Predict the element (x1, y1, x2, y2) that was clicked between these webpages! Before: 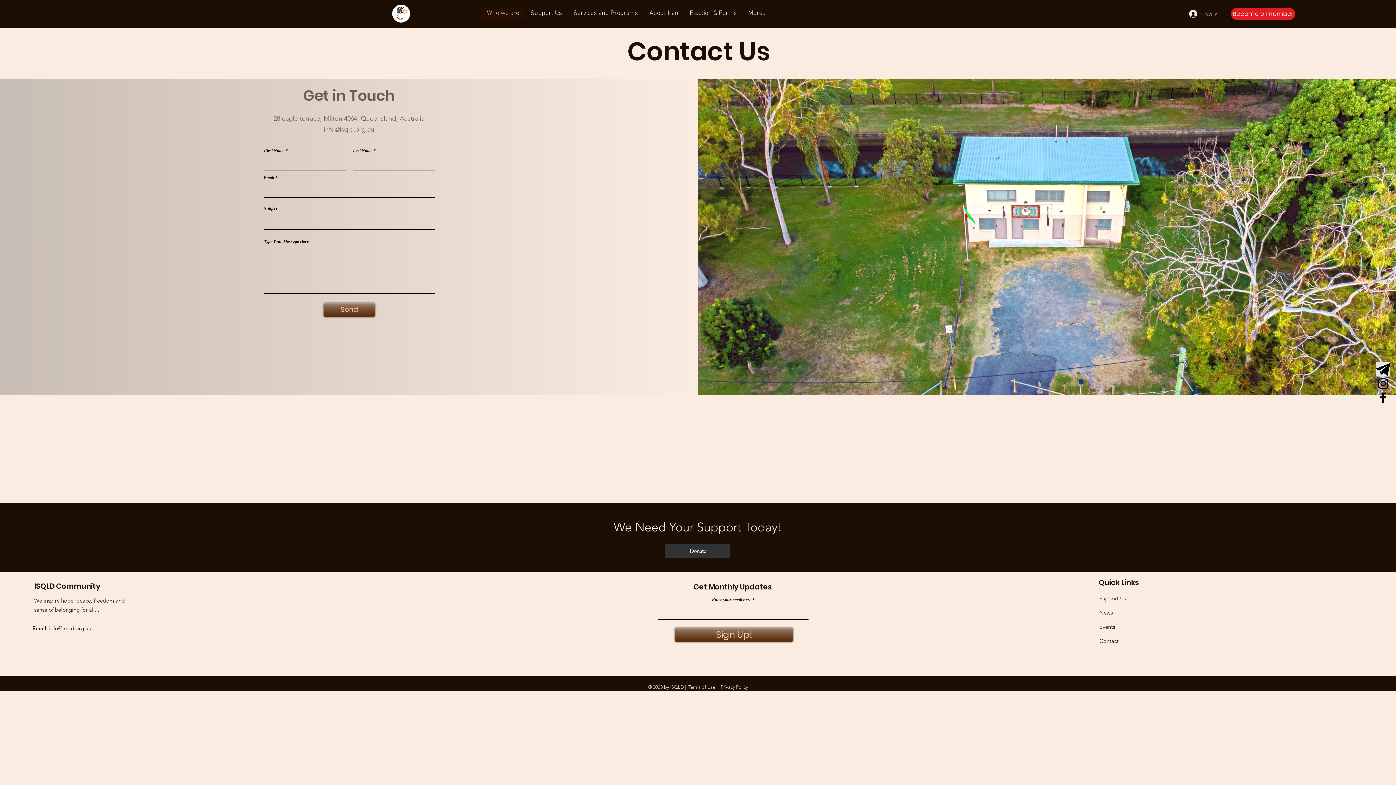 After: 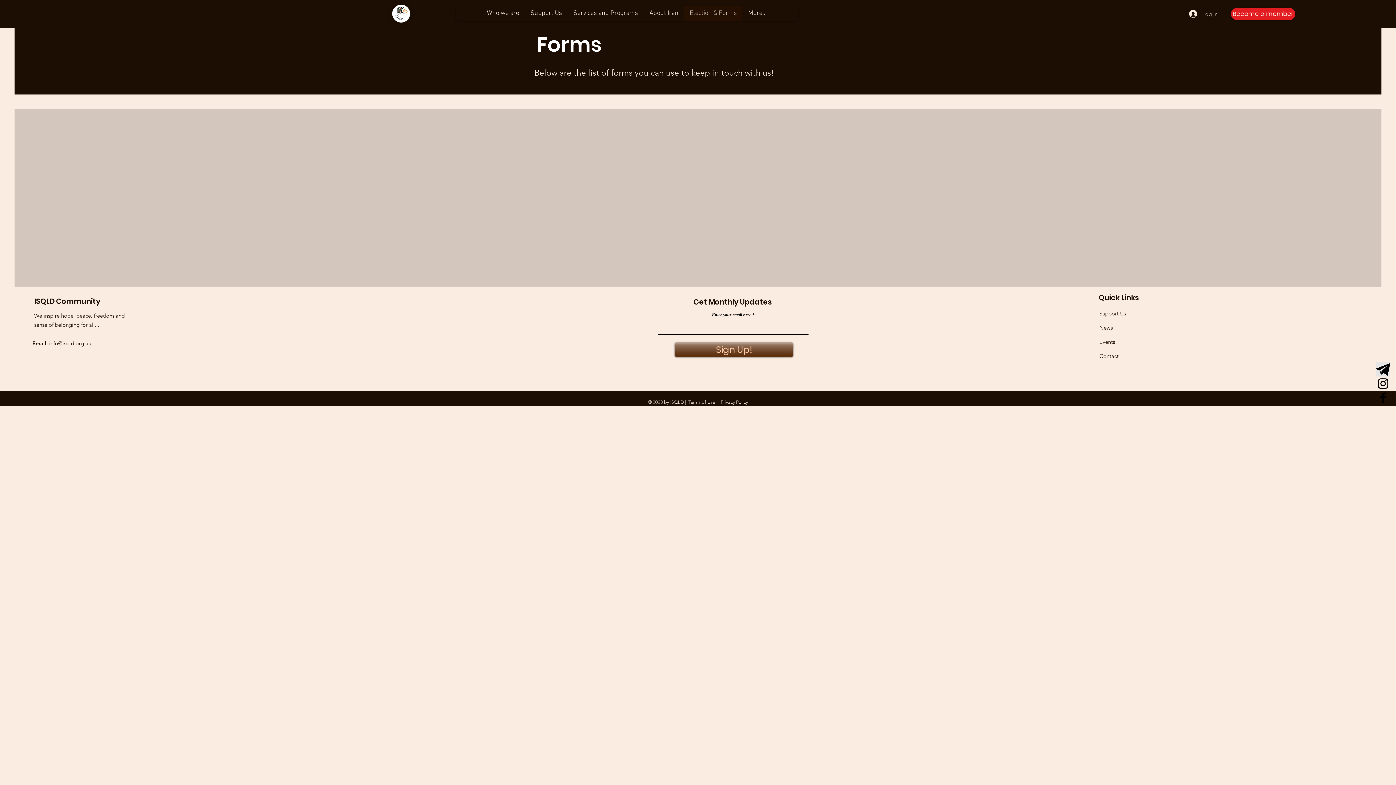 Action: bbox: (684, 6, 742, 20) label: Election & Forms